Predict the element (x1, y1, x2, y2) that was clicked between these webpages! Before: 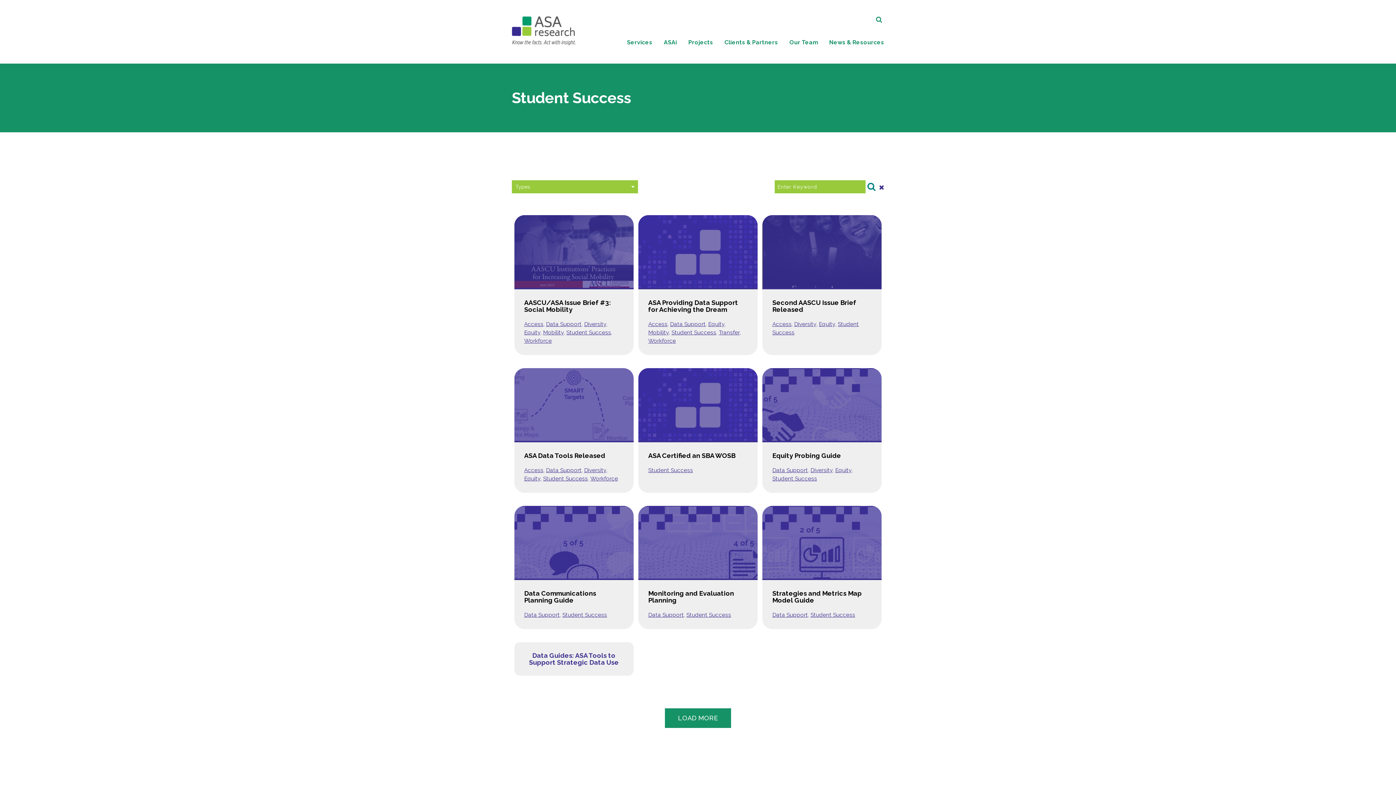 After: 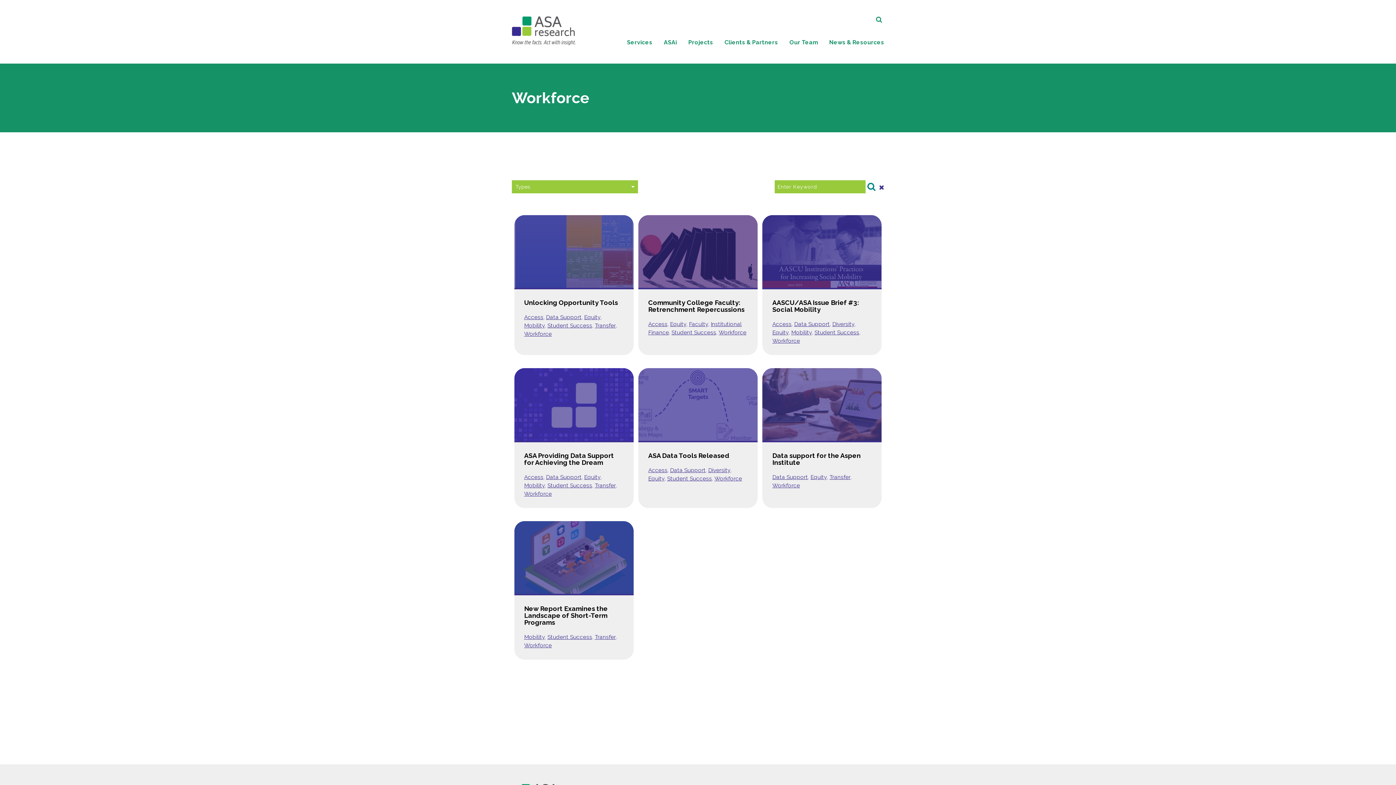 Action: label: Workforce bbox: (590, 475, 618, 482)